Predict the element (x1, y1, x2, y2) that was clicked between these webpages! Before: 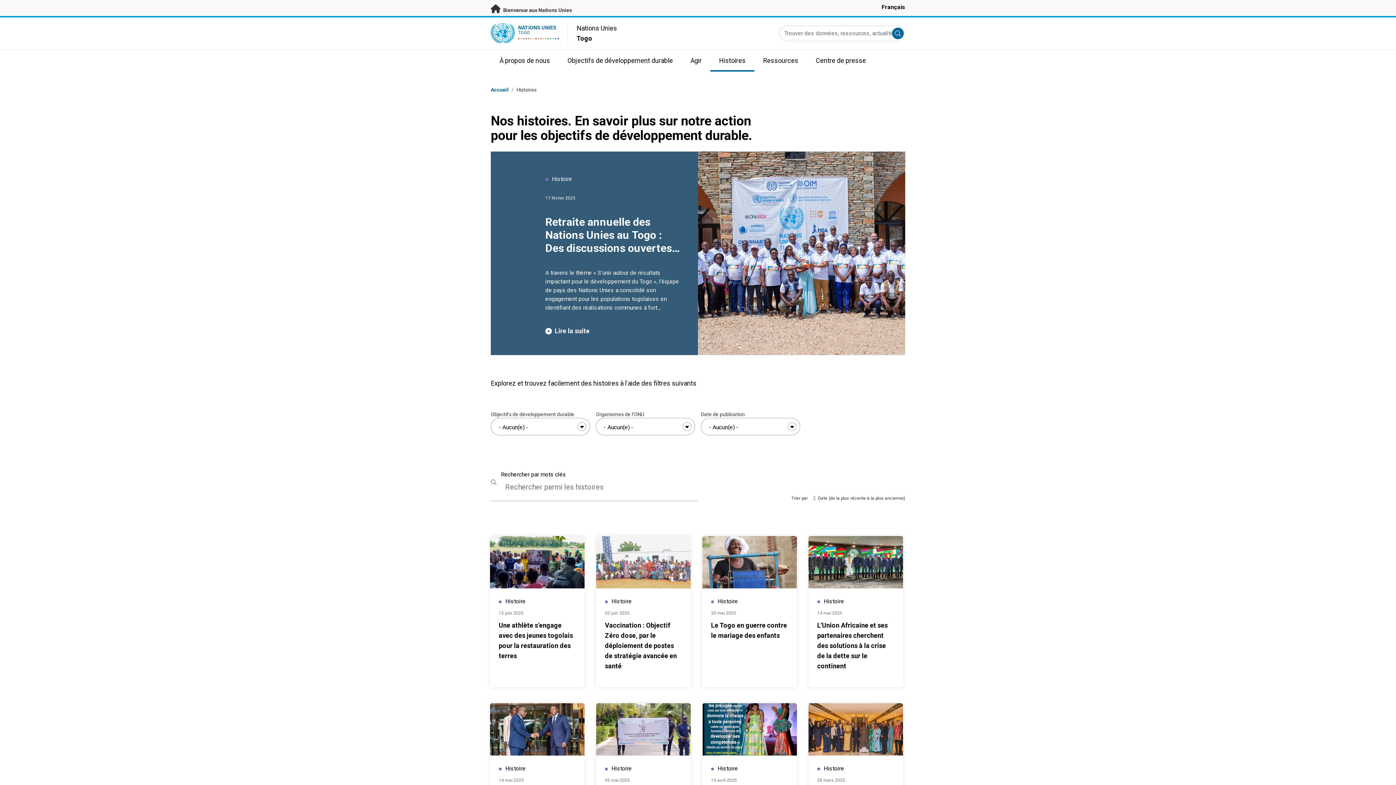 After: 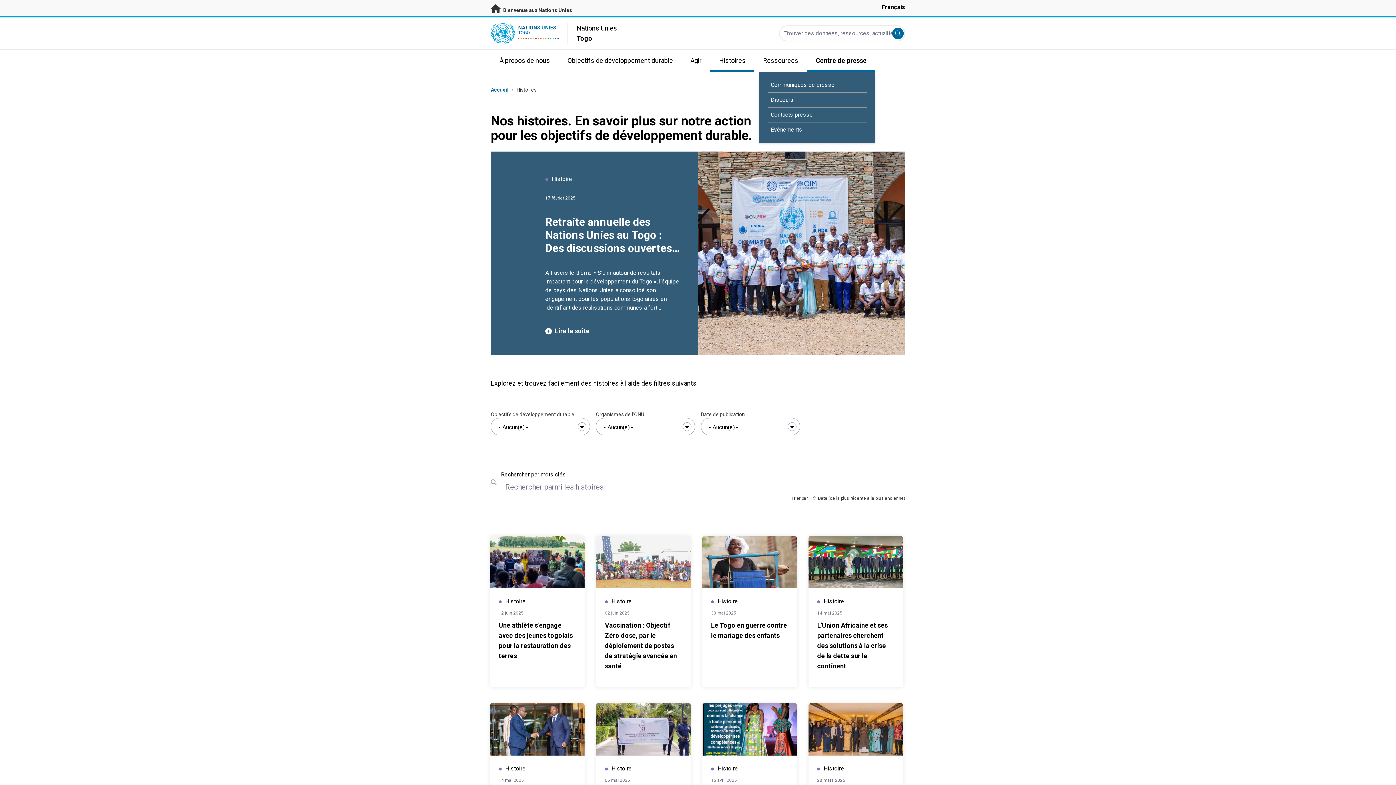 Action: label: Centre de presse bbox: (807, 49, 874, 71)